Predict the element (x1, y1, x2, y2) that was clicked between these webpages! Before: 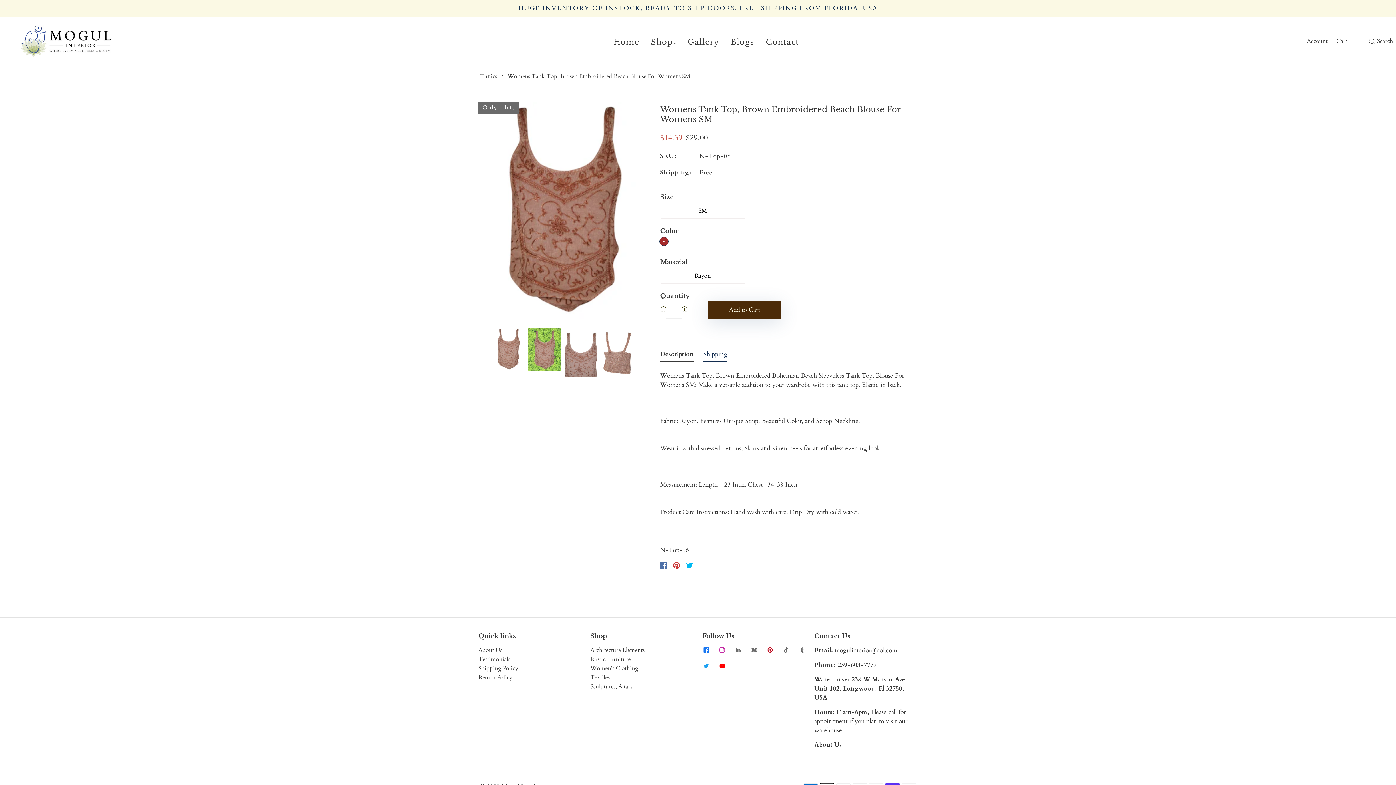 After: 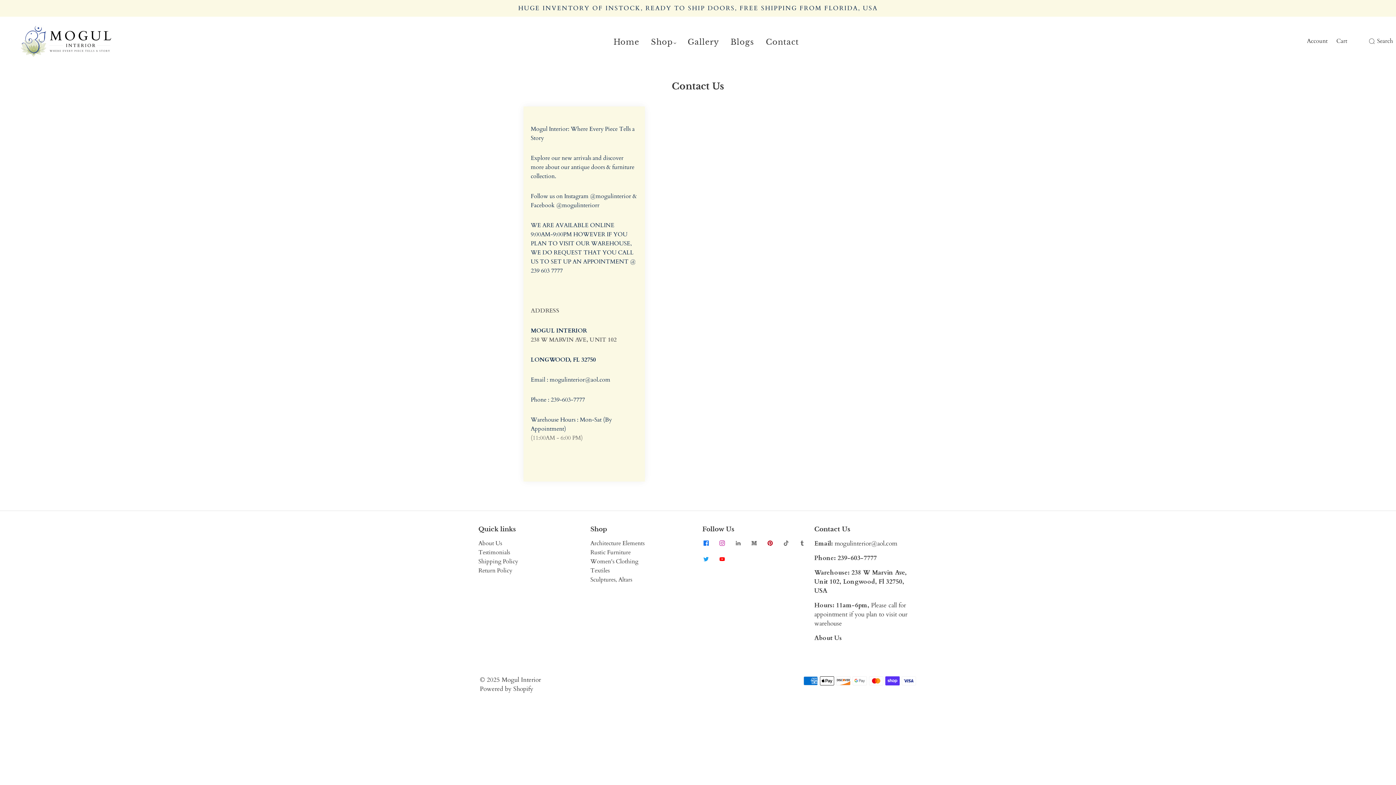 Action: bbox: (766, 37, 799, 46) label: Contact